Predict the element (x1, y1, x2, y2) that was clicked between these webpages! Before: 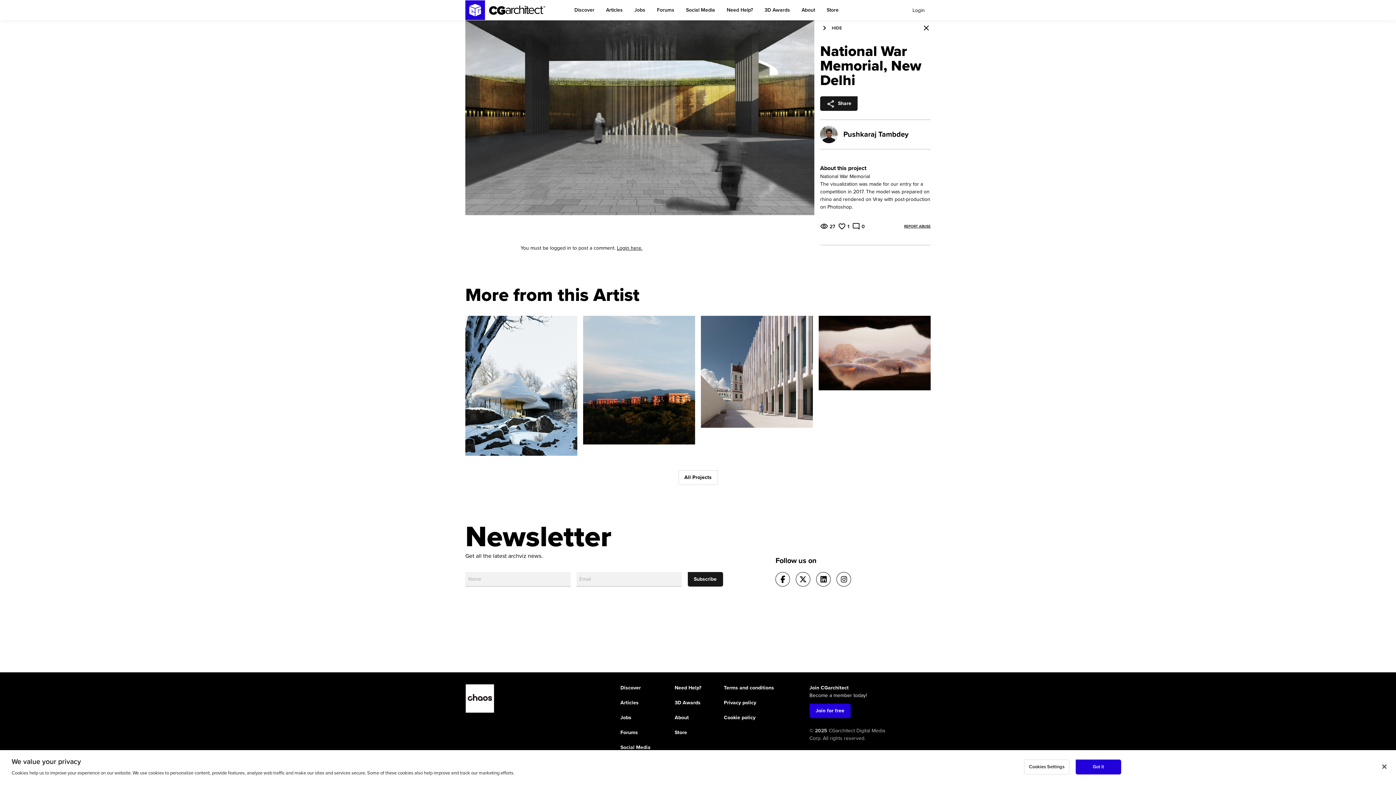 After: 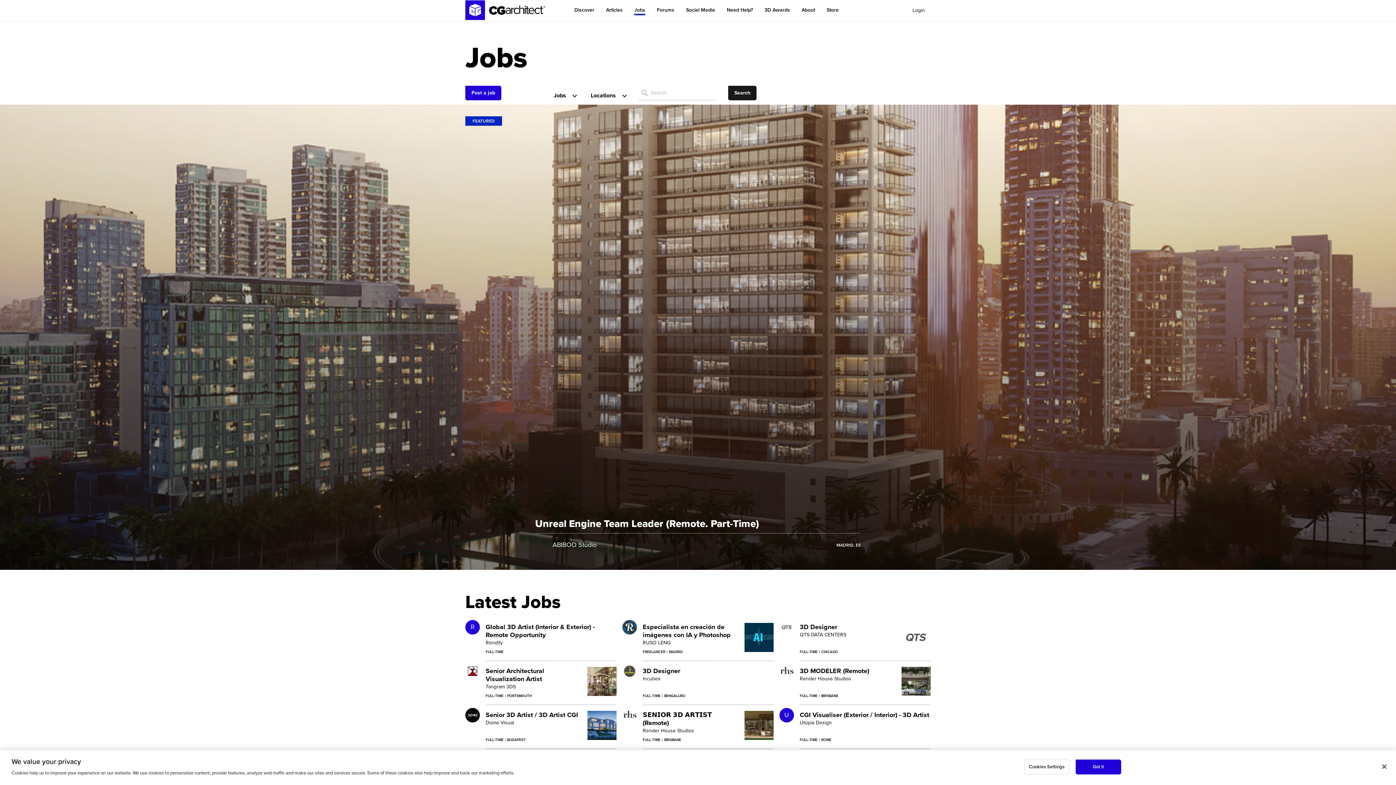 Action: label: Jobs bbox: (634, 6, 645, 15)